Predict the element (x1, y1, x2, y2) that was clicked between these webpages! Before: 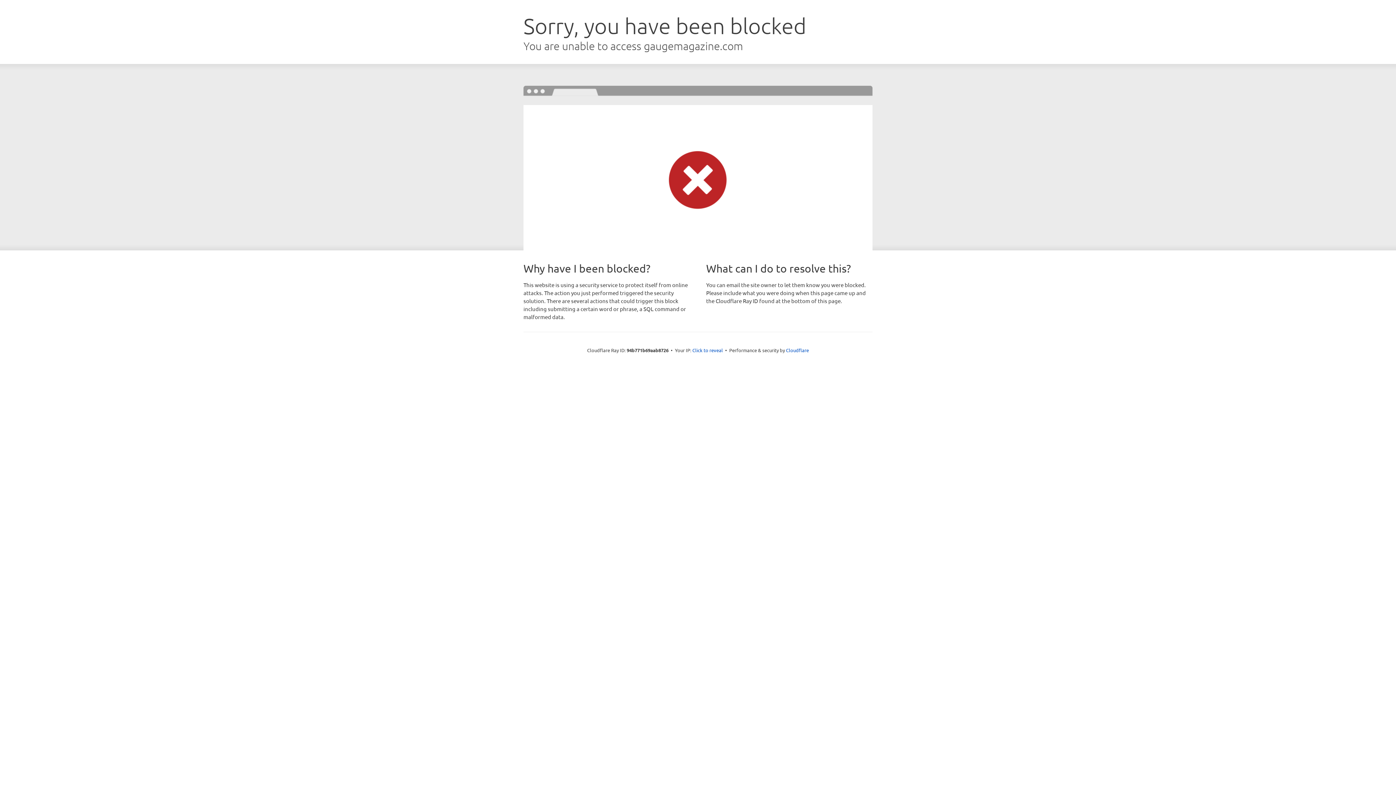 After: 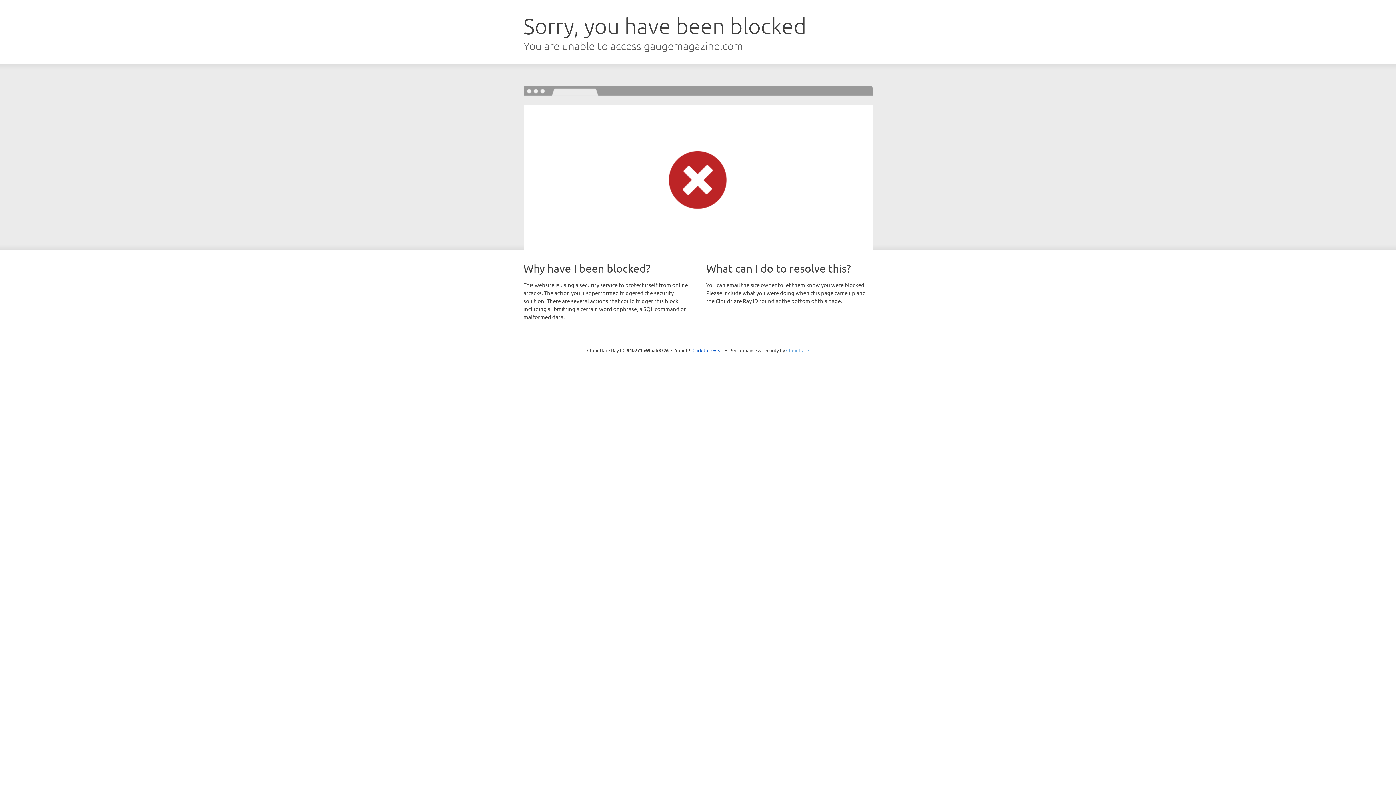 Action: label: Cloudflare bbox: (786, 347, 809, 353)